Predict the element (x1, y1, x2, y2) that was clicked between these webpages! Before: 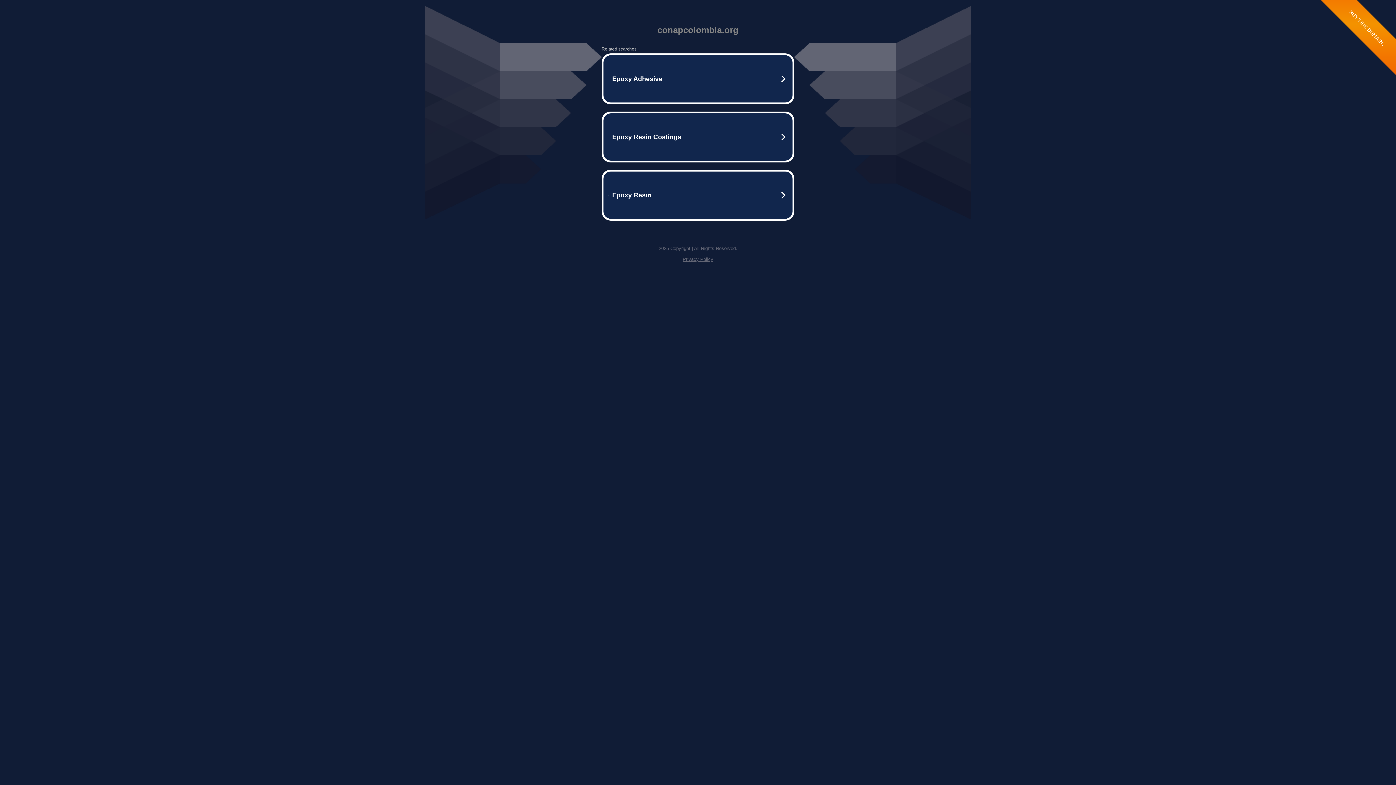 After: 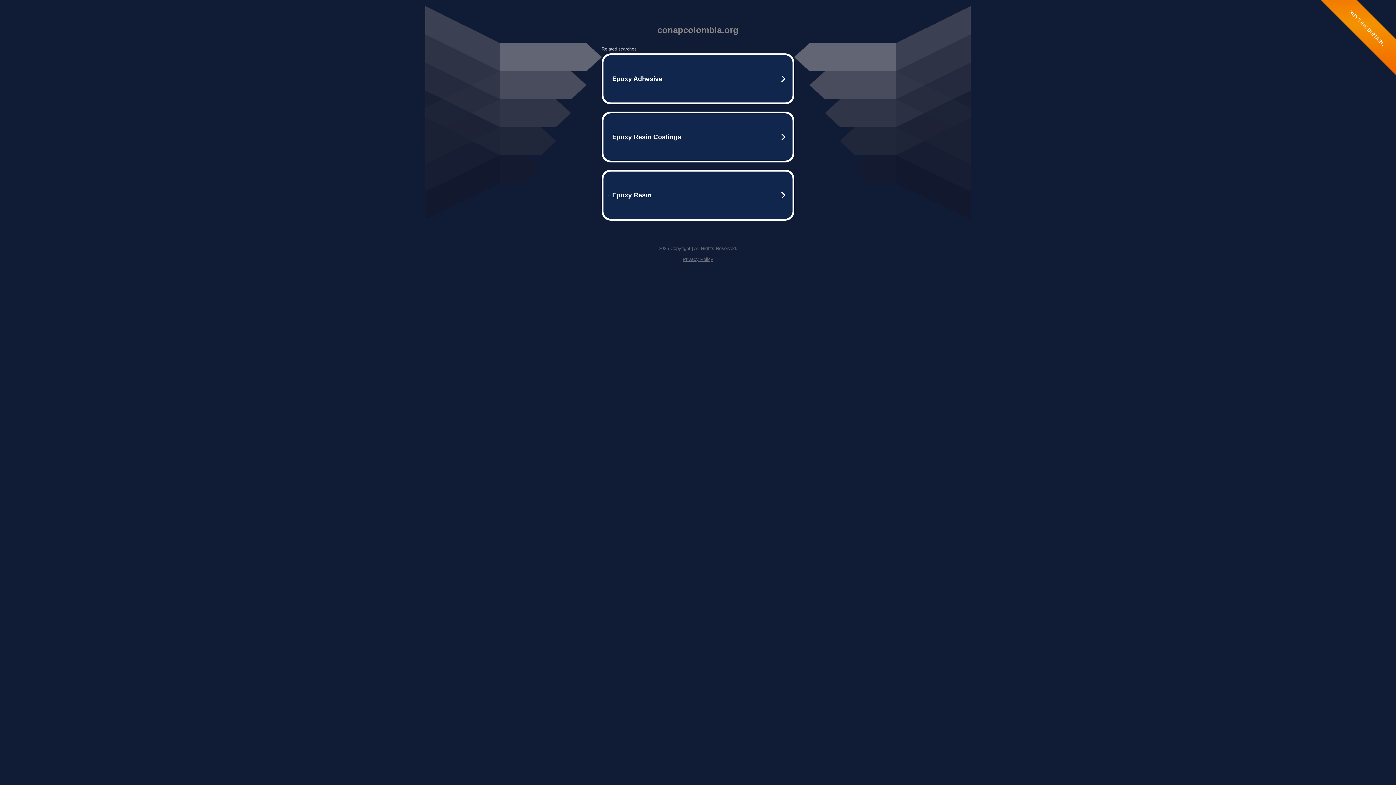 Action: label: Privacy Policy bbox: (682, 256, 713, 262)